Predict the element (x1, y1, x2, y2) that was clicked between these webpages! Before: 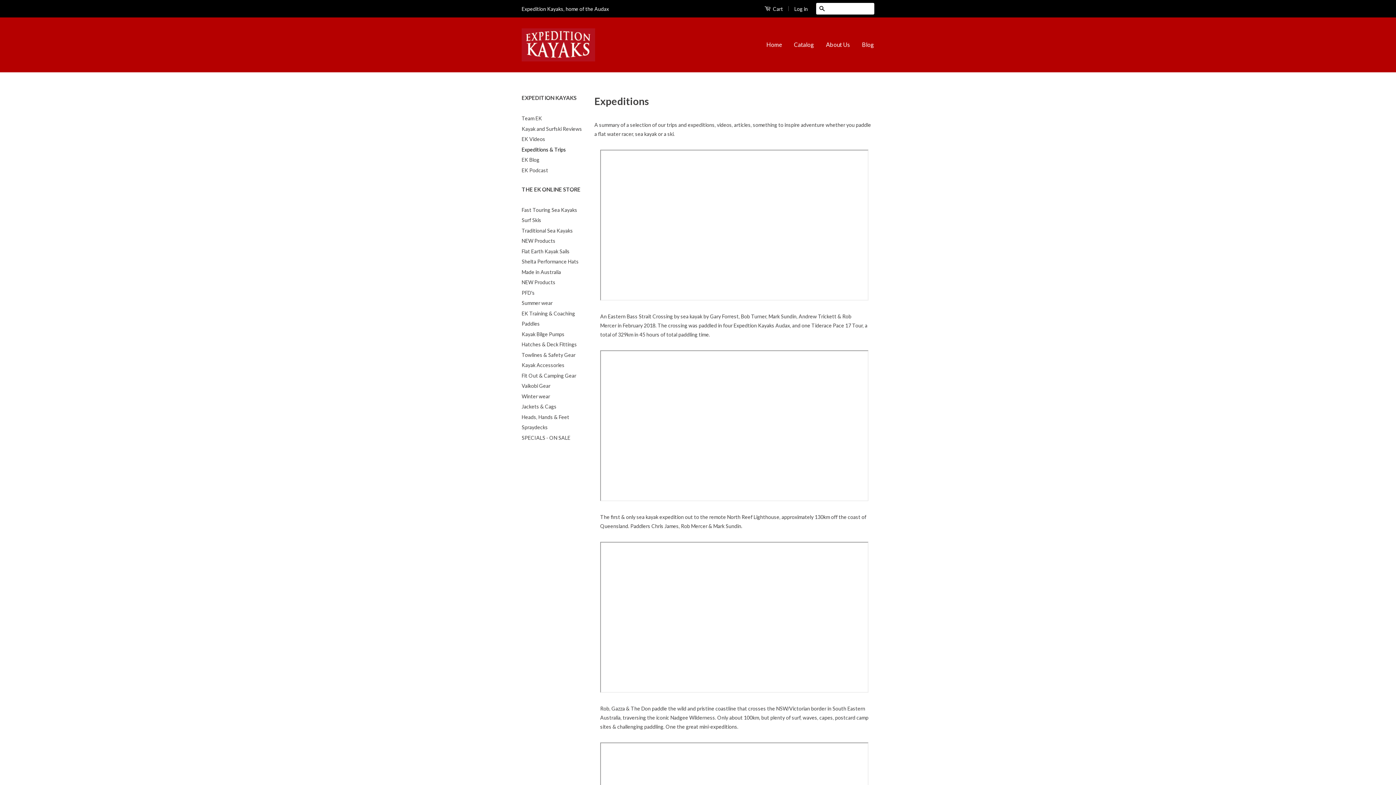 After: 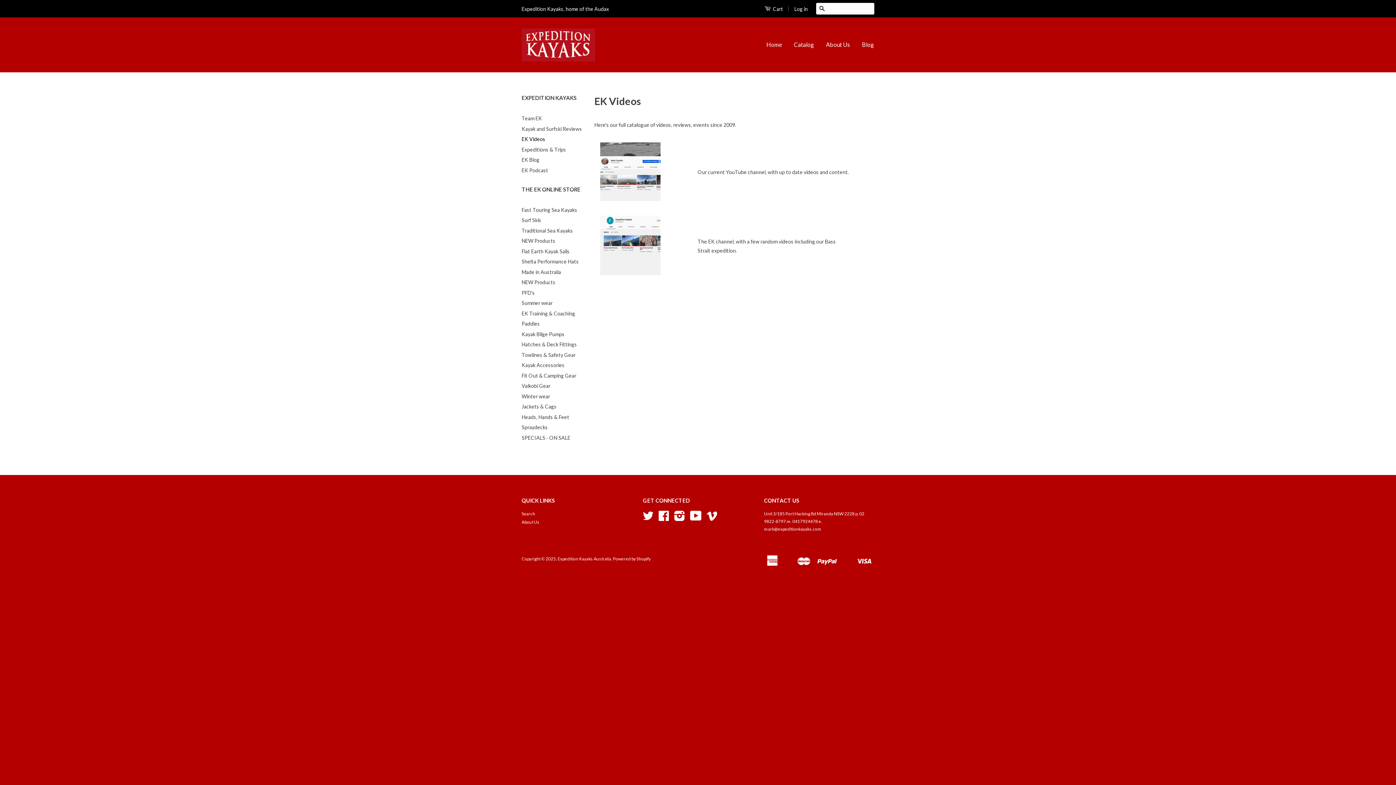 Action: label: EK Videos bbox: (521, 136, 545, 142)